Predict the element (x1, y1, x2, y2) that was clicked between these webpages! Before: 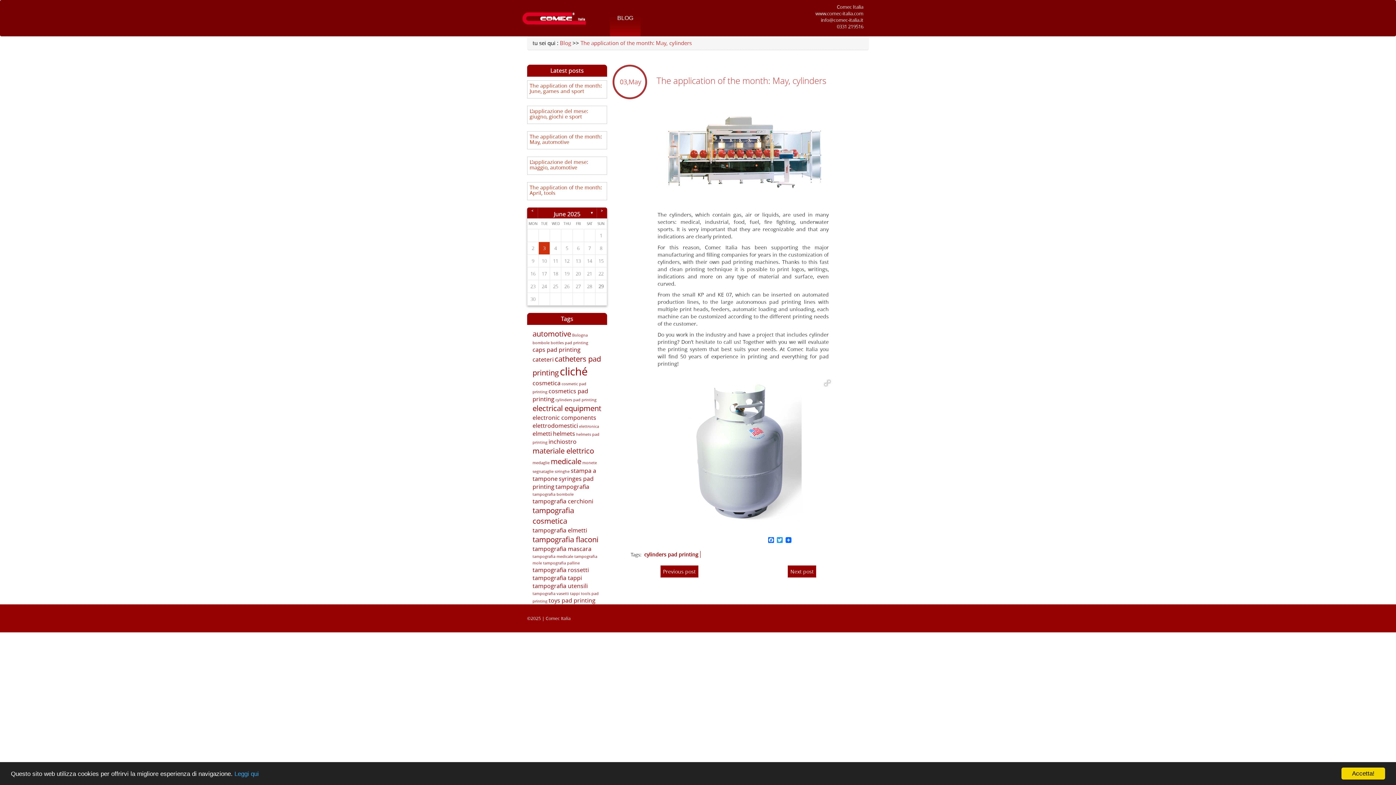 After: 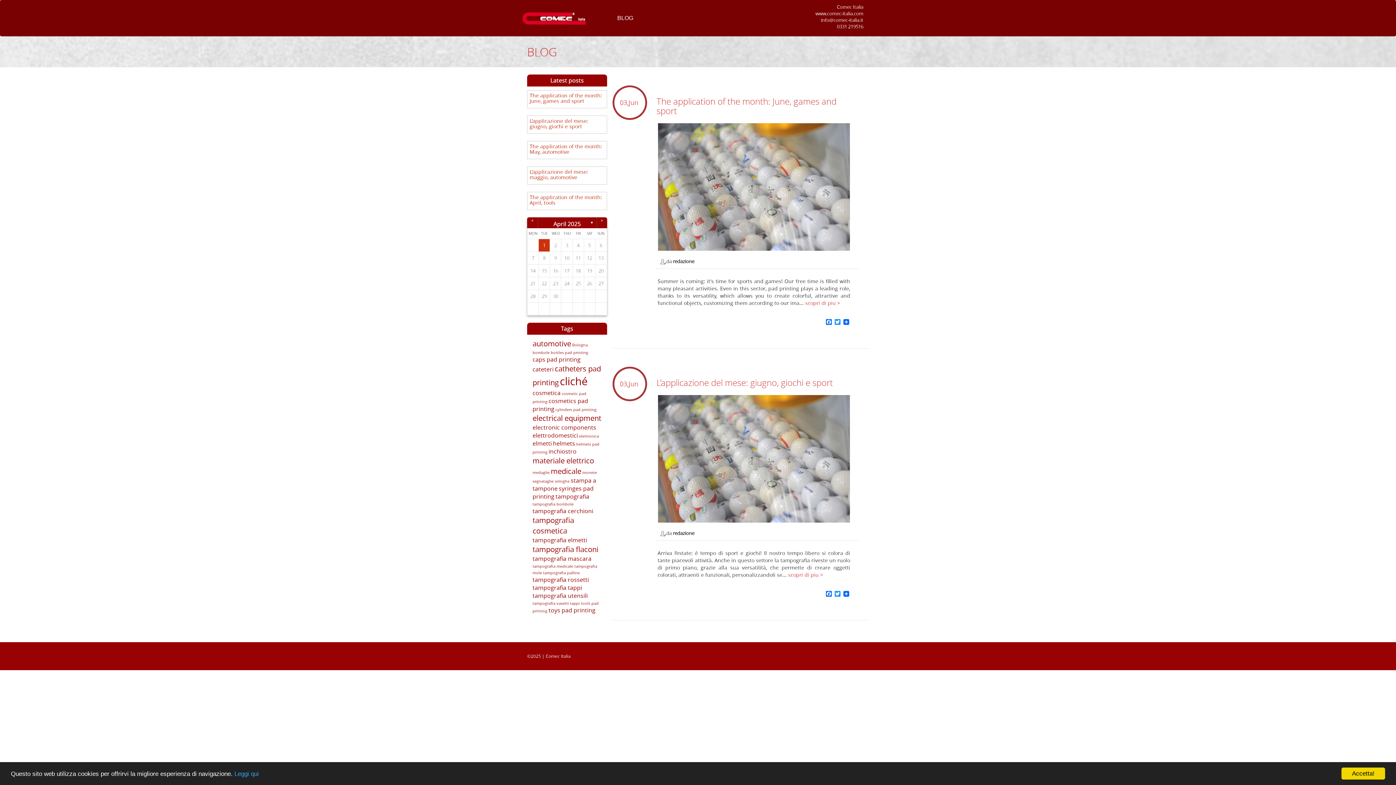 Action: label: 3 bbox: (538, 242, 549, 254)